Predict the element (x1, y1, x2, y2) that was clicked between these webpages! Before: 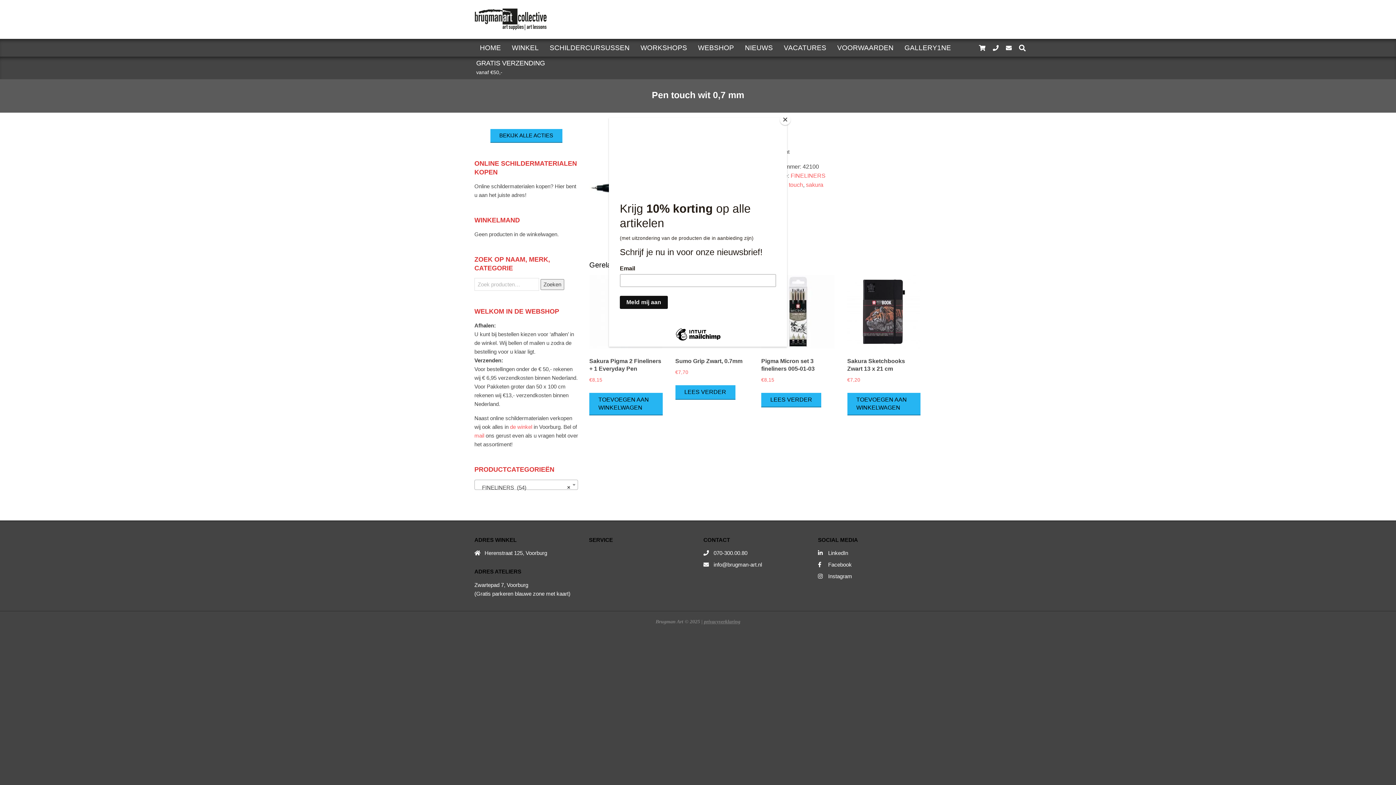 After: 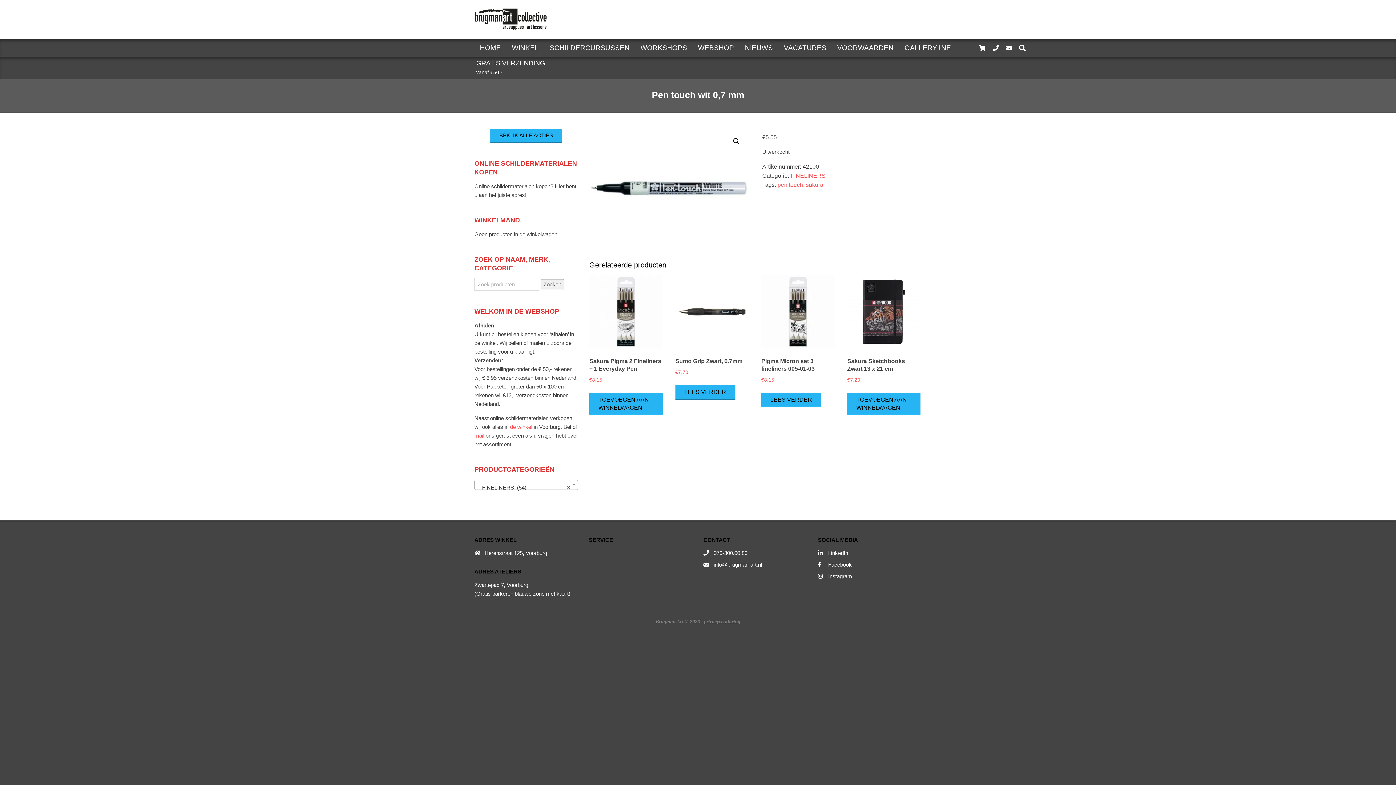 Action: bbox: (780, 114, 790, 125) label: Close